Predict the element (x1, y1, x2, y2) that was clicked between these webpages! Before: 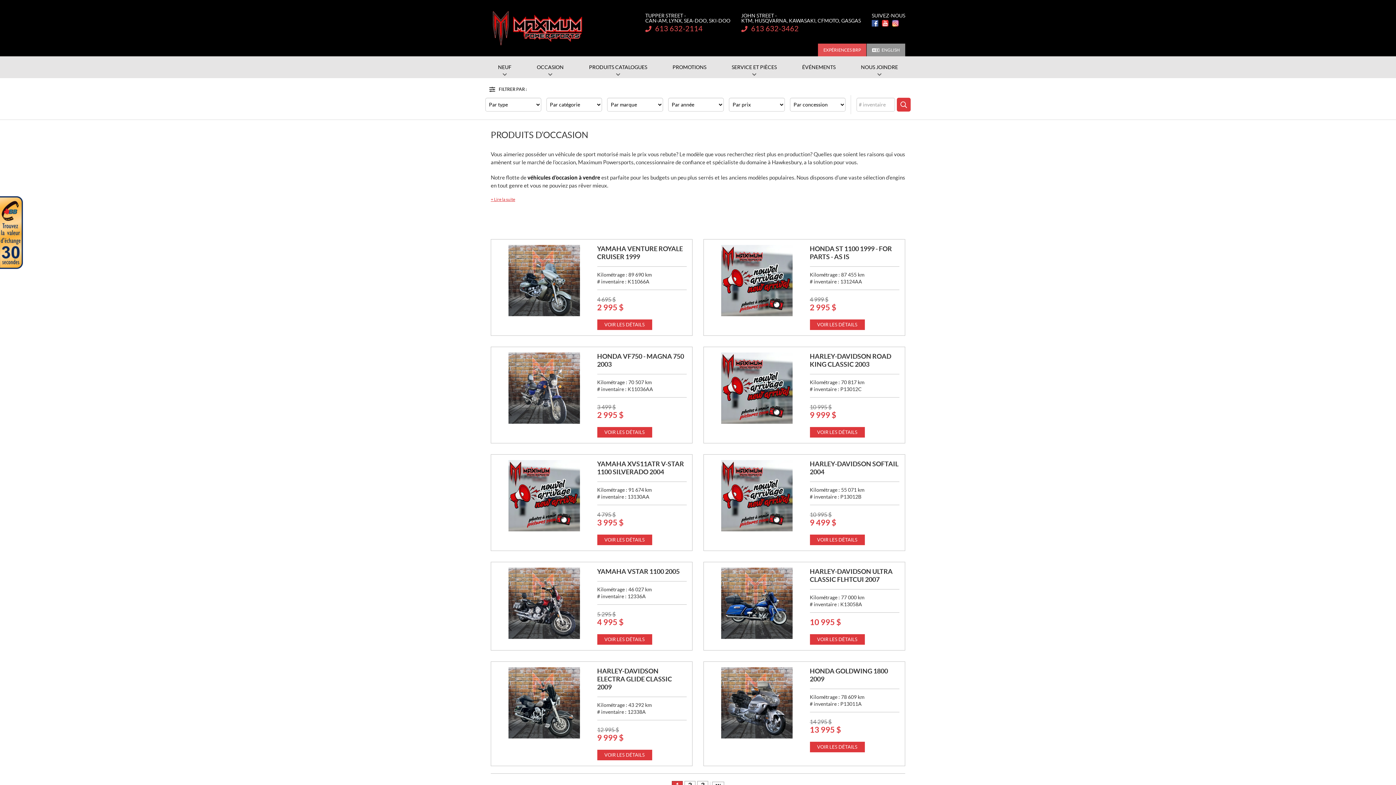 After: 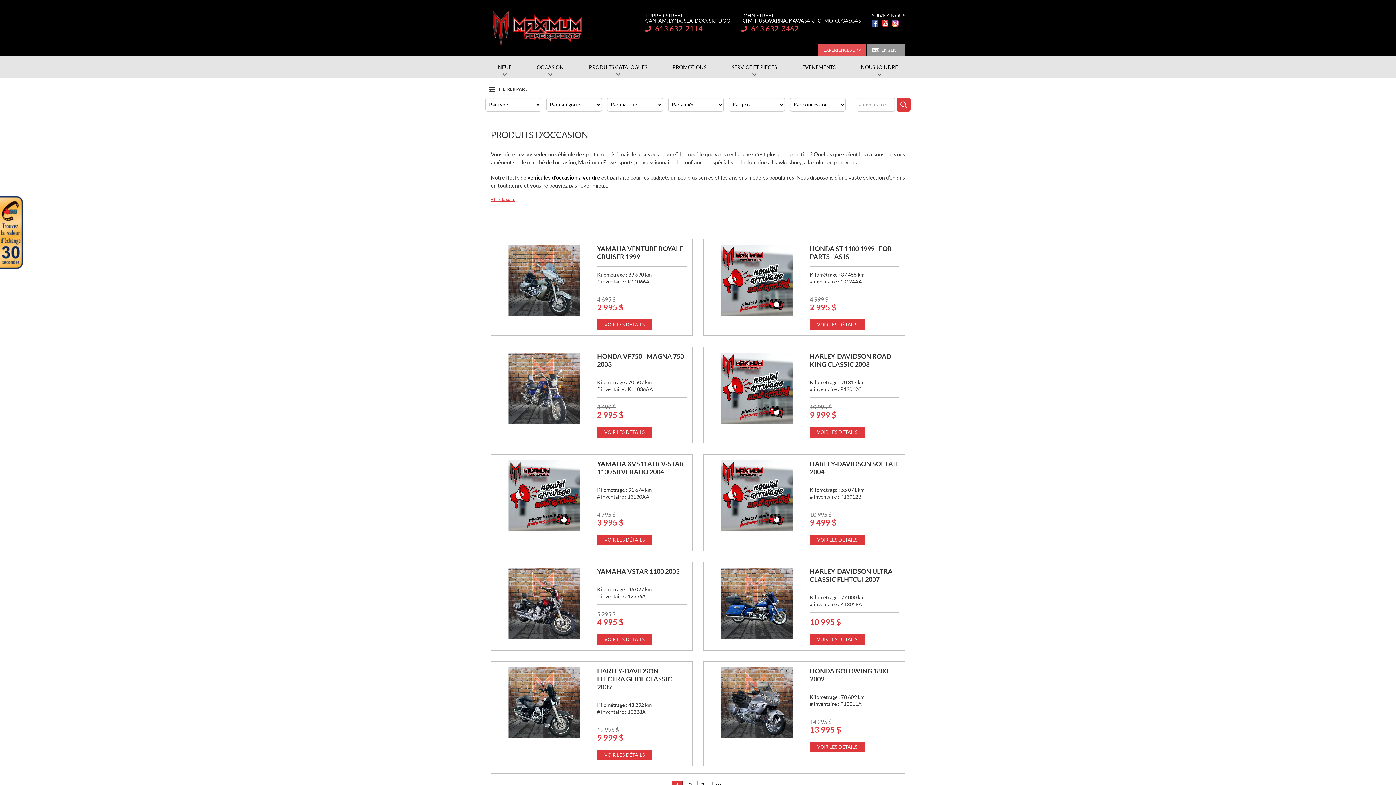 Action: label: OCCASION bbox: (524, 56, 576, 78)